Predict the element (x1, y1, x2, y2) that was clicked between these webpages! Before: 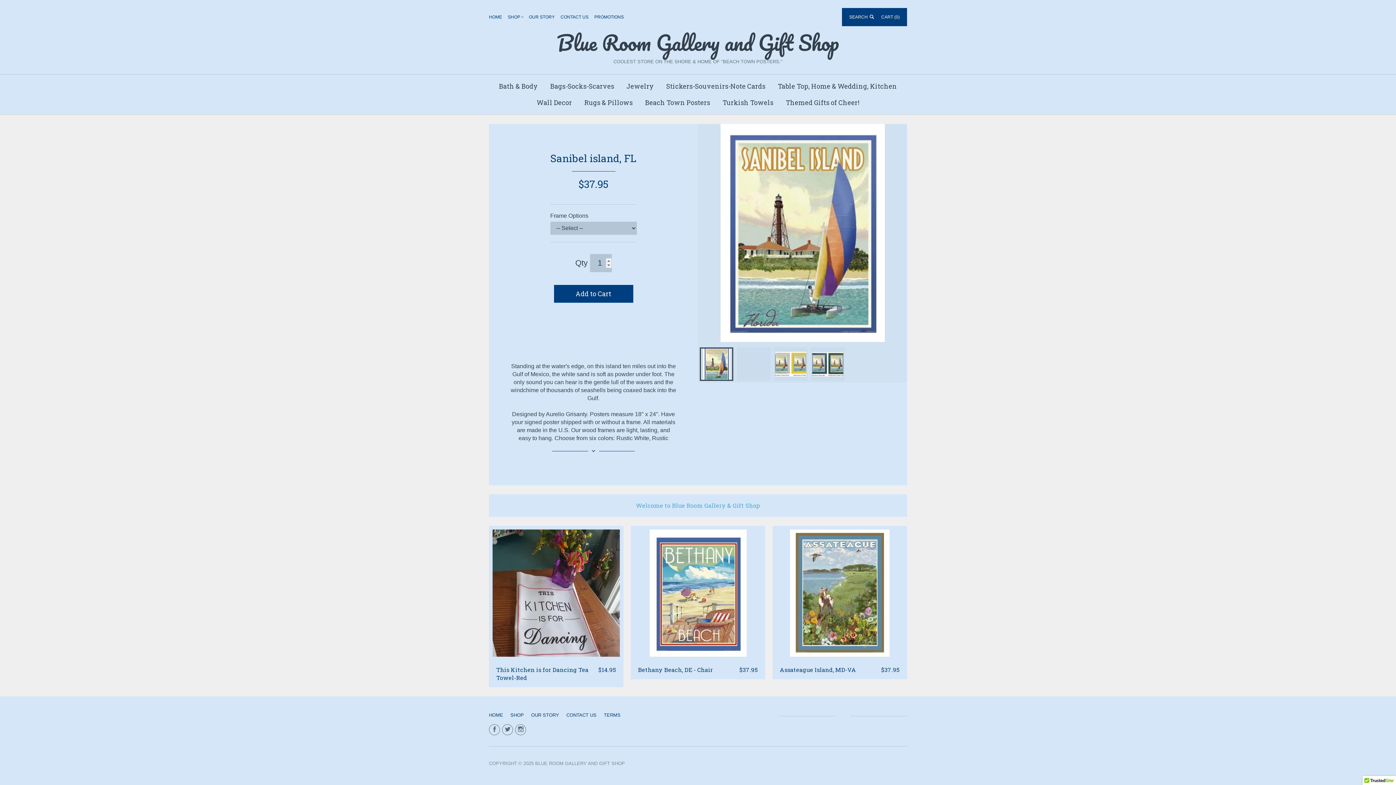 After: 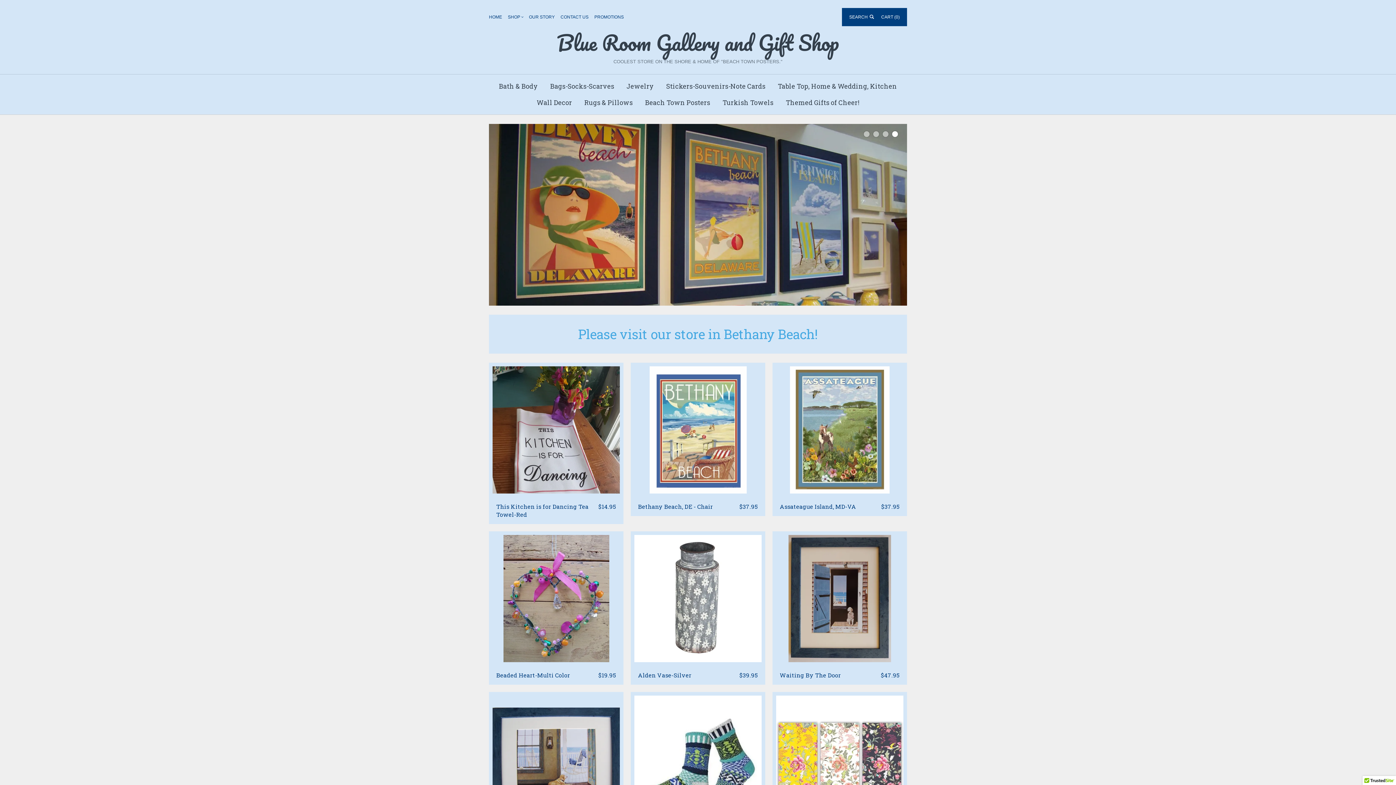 Action: label: Blue Room Gallery and Gift Shop bbox: (557, 28, 839, 56)